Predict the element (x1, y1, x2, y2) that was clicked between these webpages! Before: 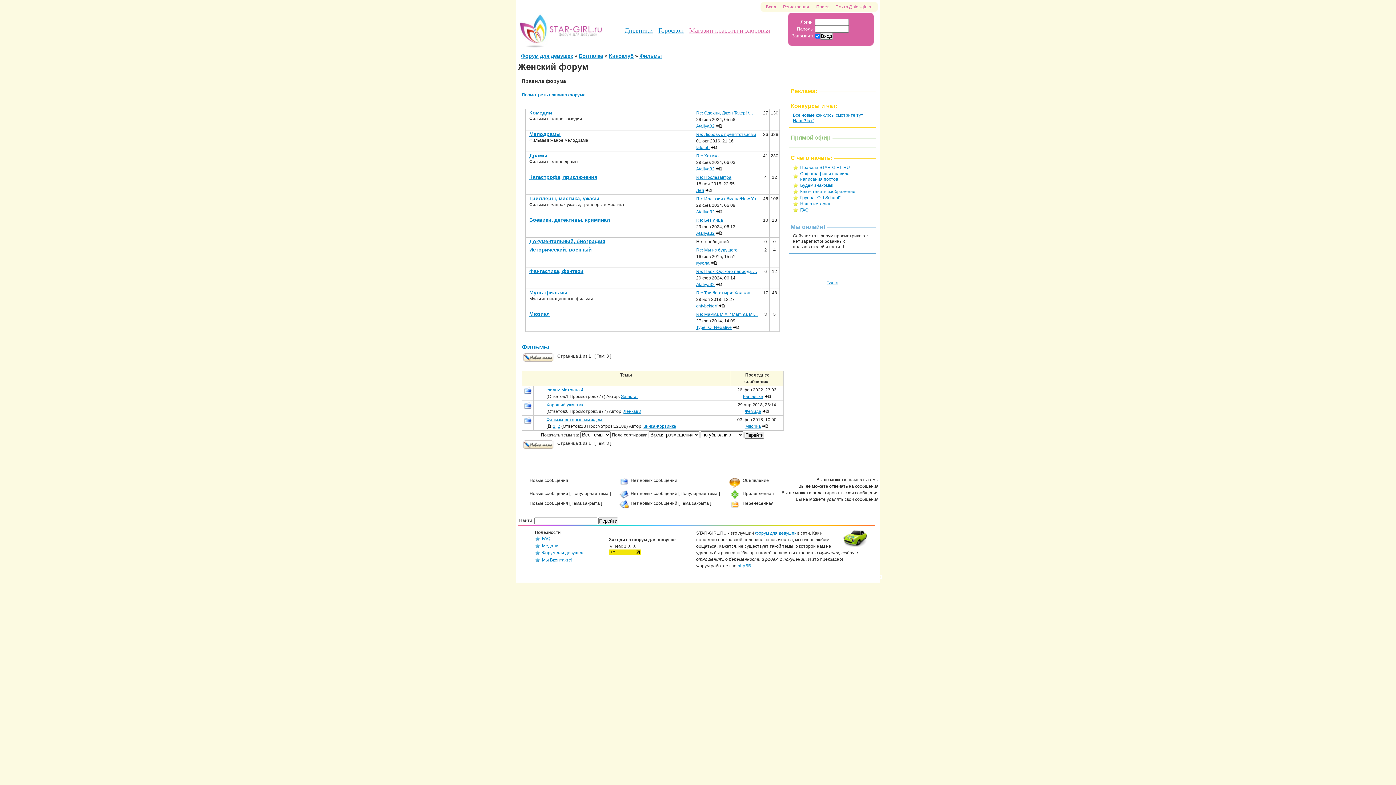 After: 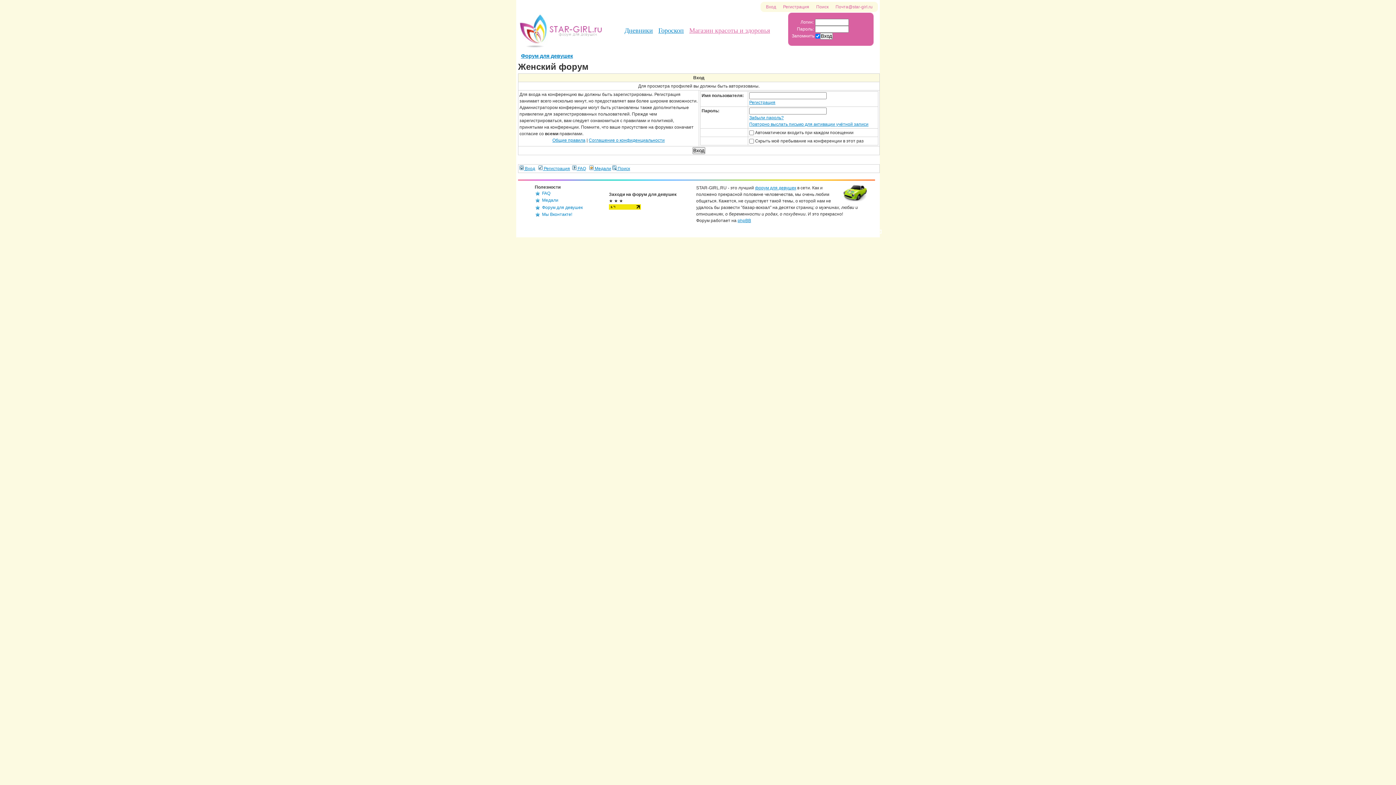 Action: label: cnfybckfdrf bbox: (696, 303, 717, 308)